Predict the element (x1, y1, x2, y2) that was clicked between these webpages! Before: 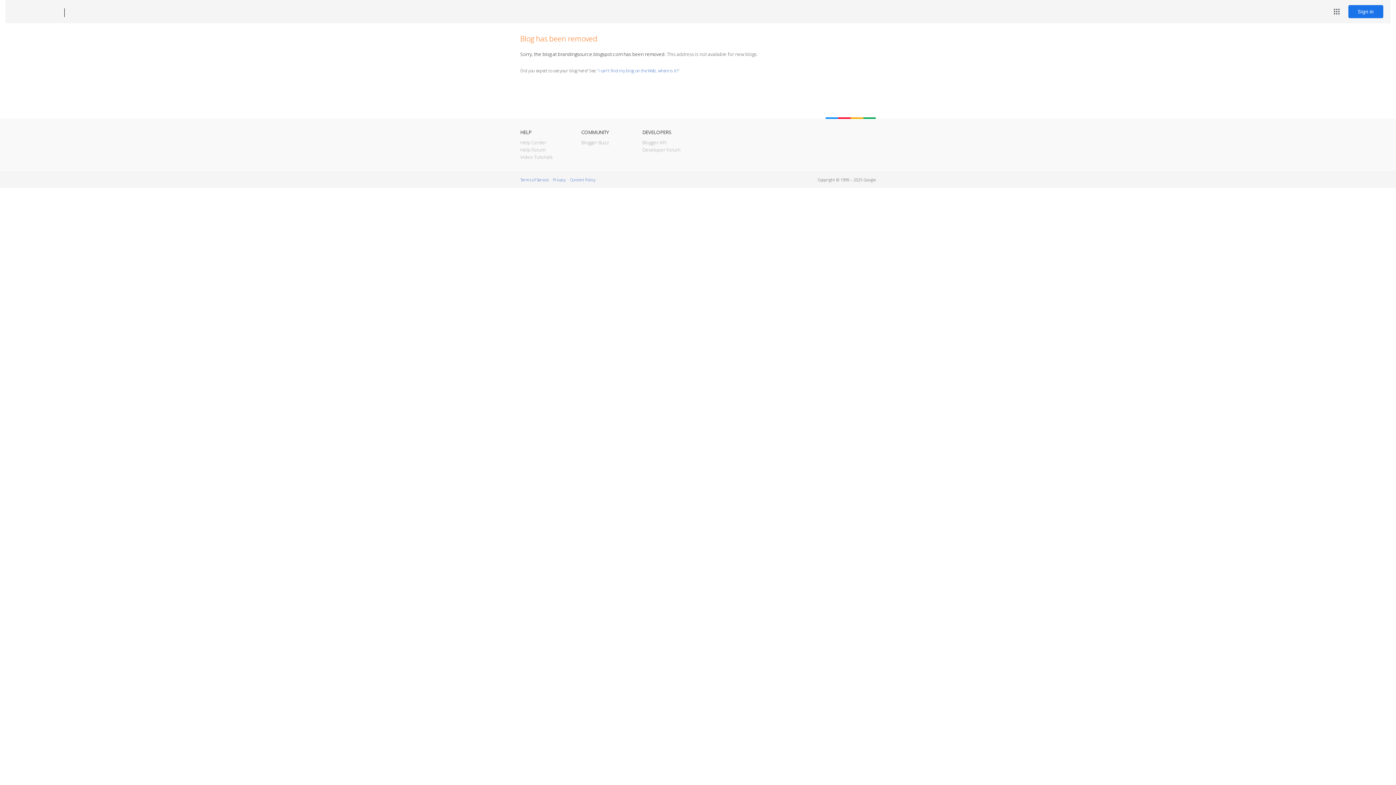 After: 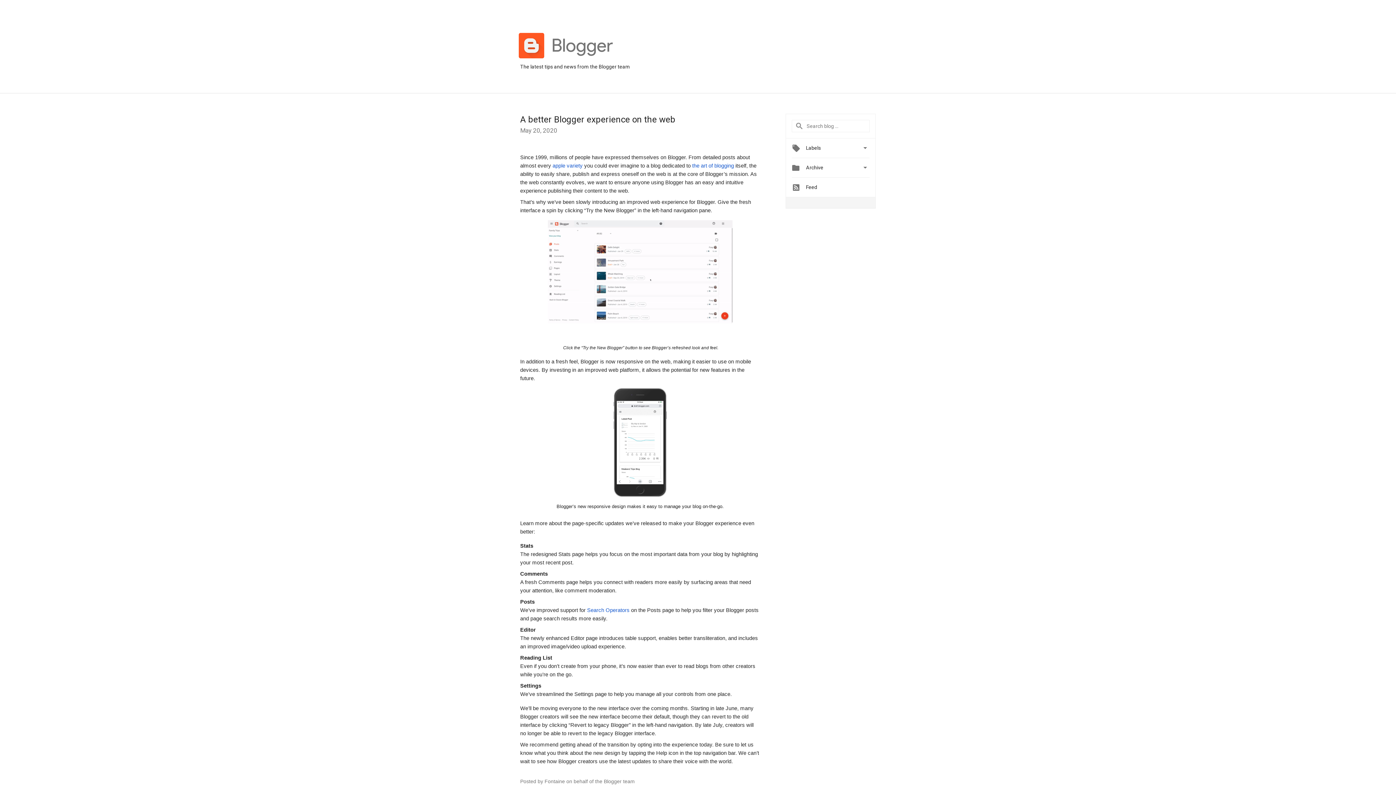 Action: bbox: (581, 139, 609, 145) label: Blogger Buzz